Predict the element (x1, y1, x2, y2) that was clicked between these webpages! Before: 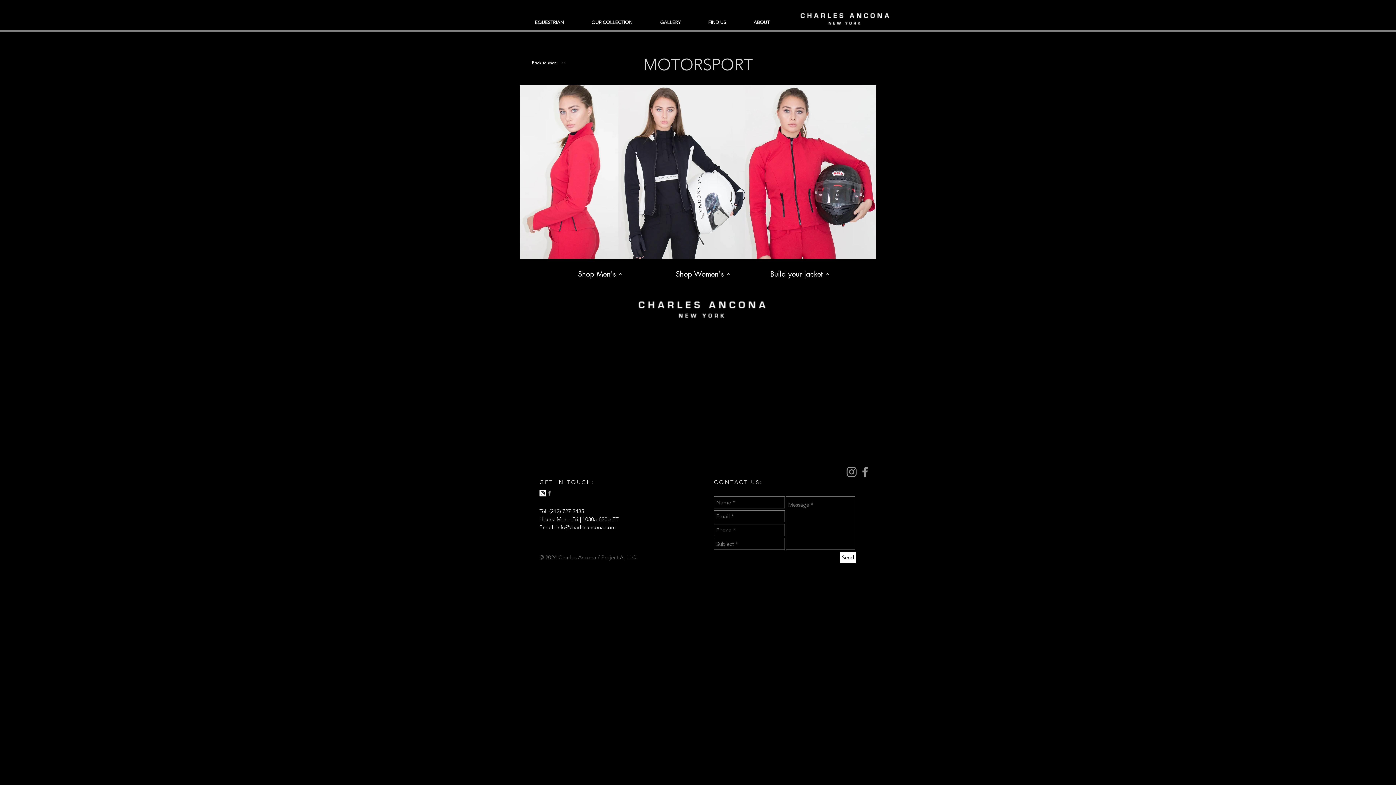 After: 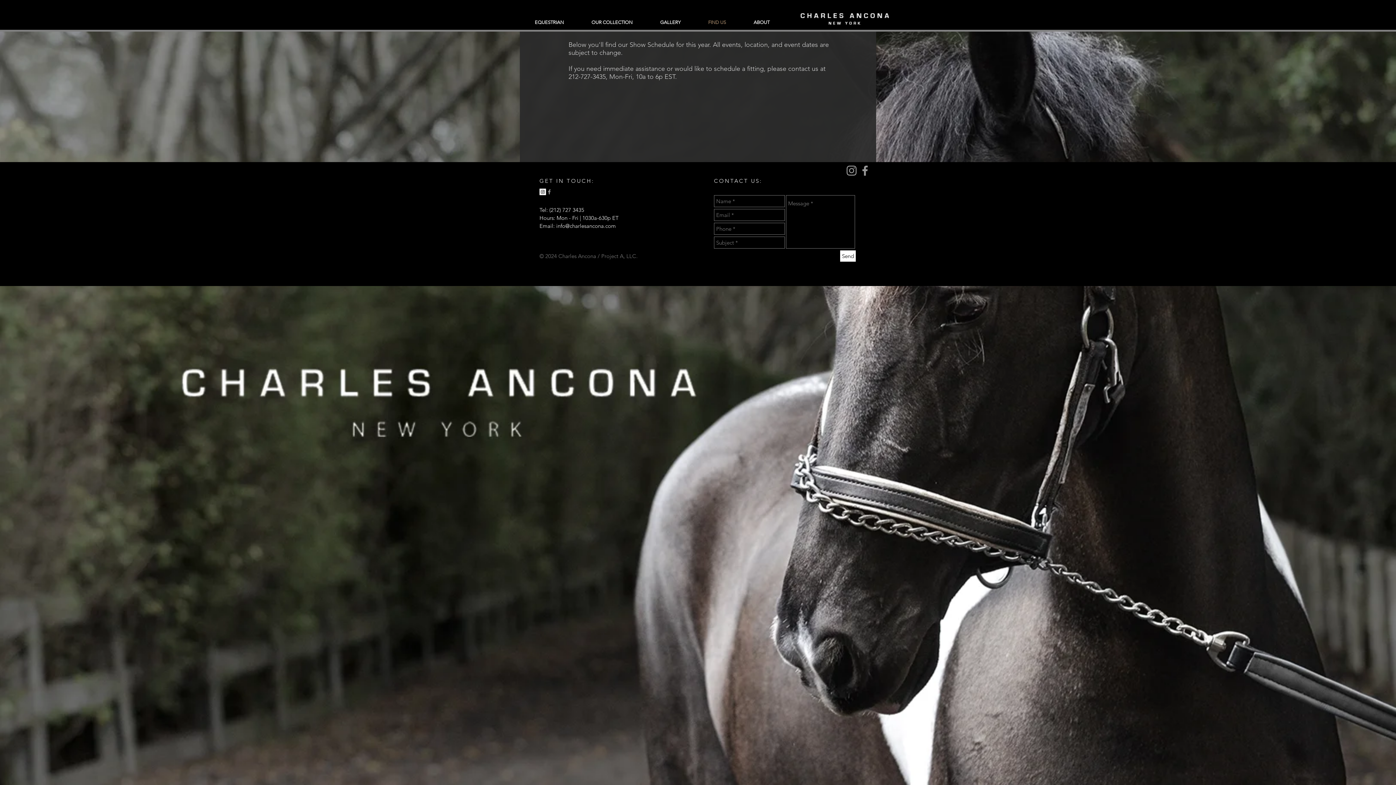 Action: bbox: (694, 13, 740, 31) label: FIND US